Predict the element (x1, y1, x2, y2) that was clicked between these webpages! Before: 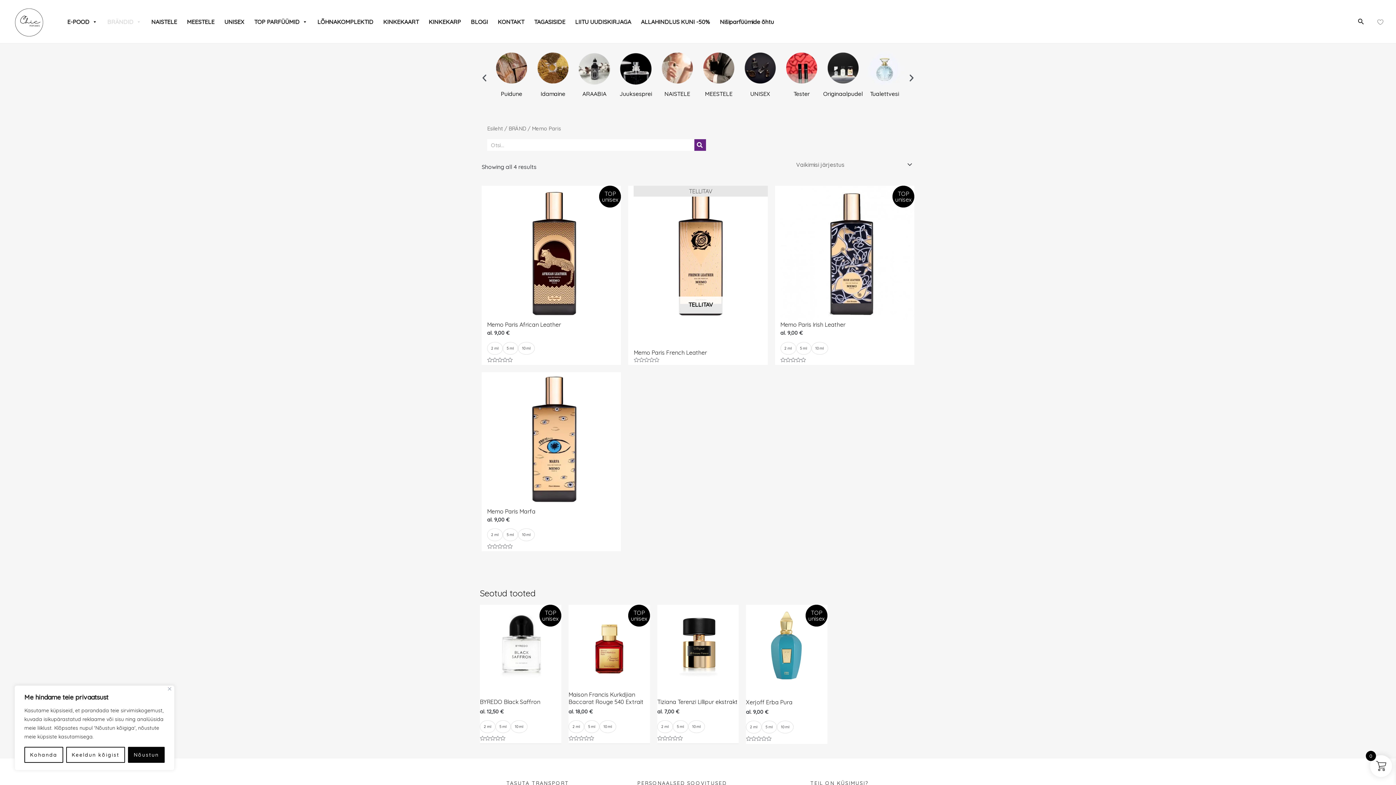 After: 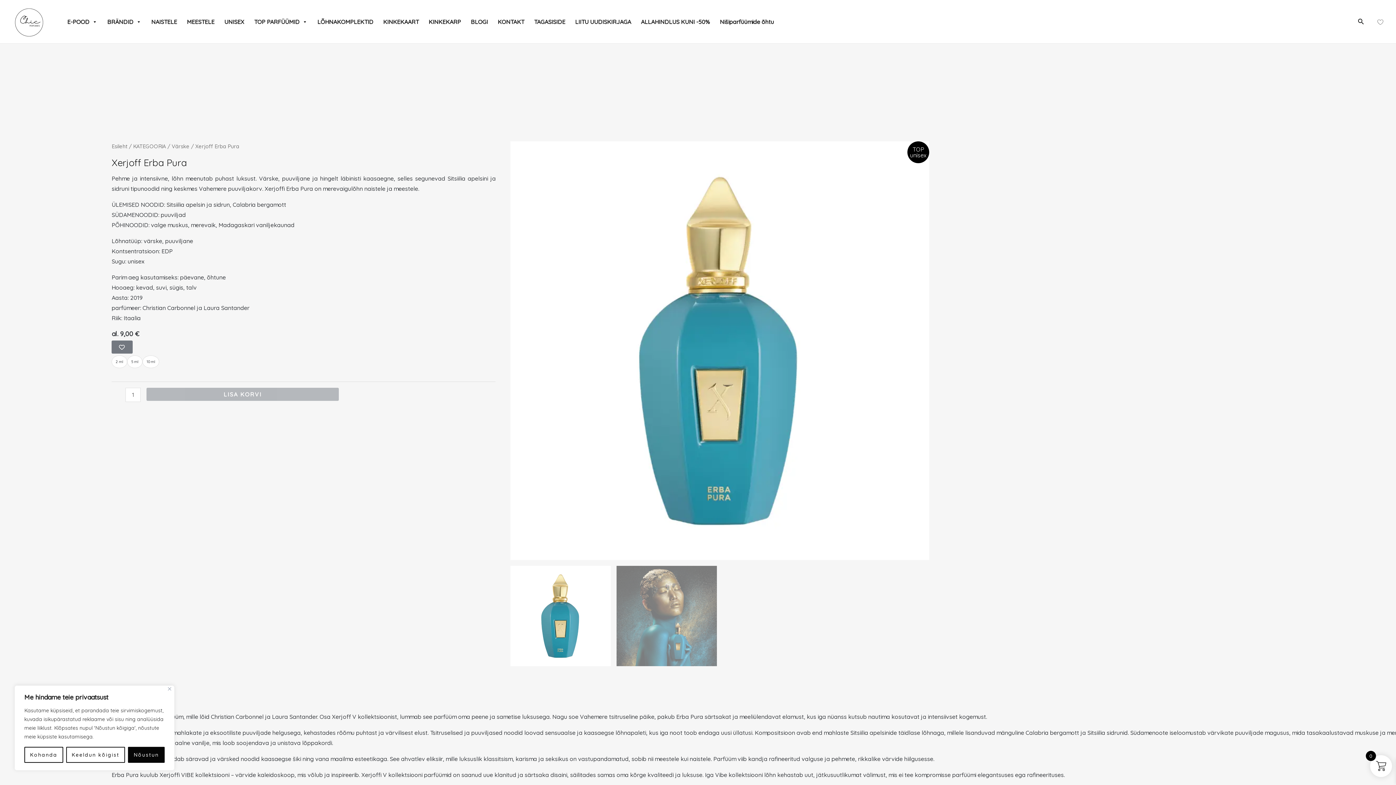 Action: label: Xerjoff Erba Pura bbox: (746, 698, 827, 709)